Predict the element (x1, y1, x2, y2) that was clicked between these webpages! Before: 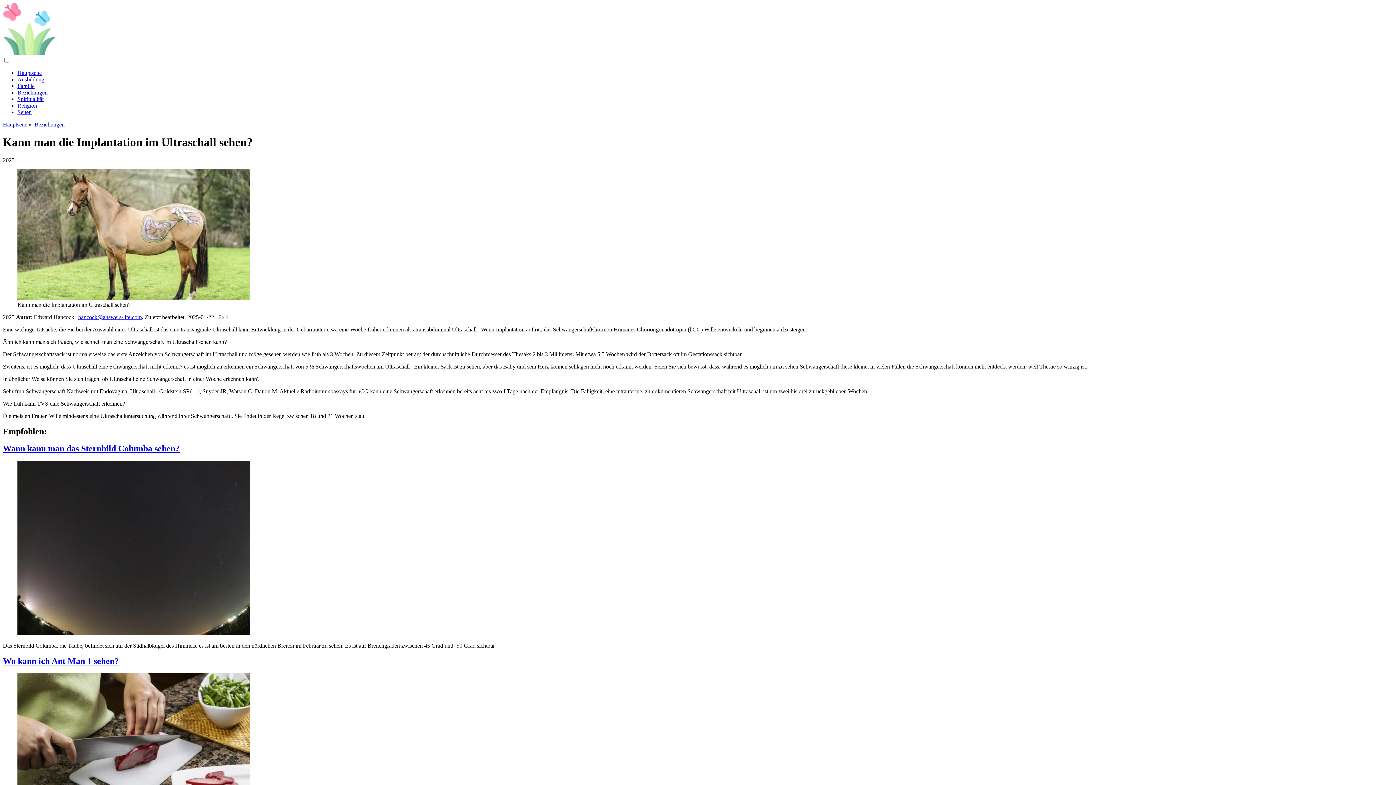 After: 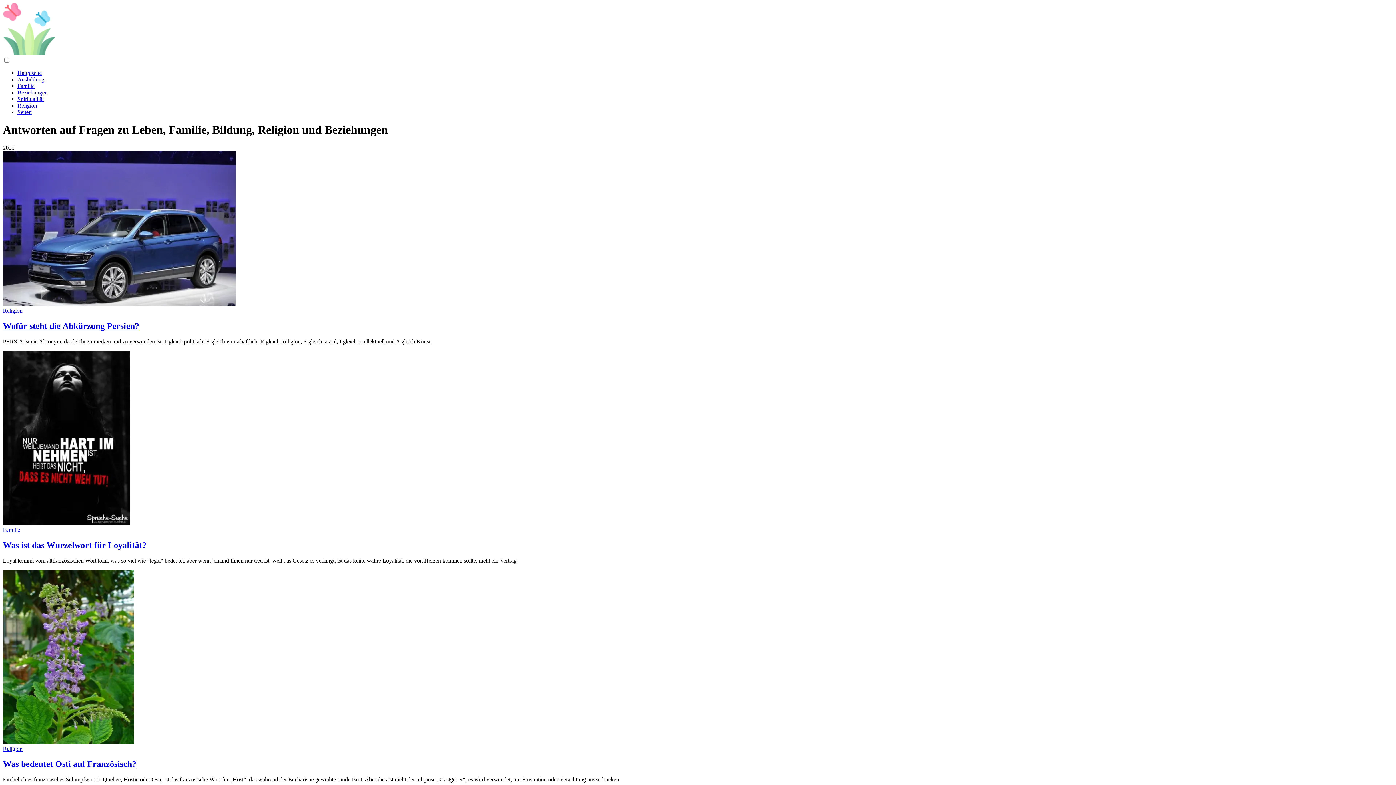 Action: label: Hauptseite bbox: (17, 69, 41, 76)